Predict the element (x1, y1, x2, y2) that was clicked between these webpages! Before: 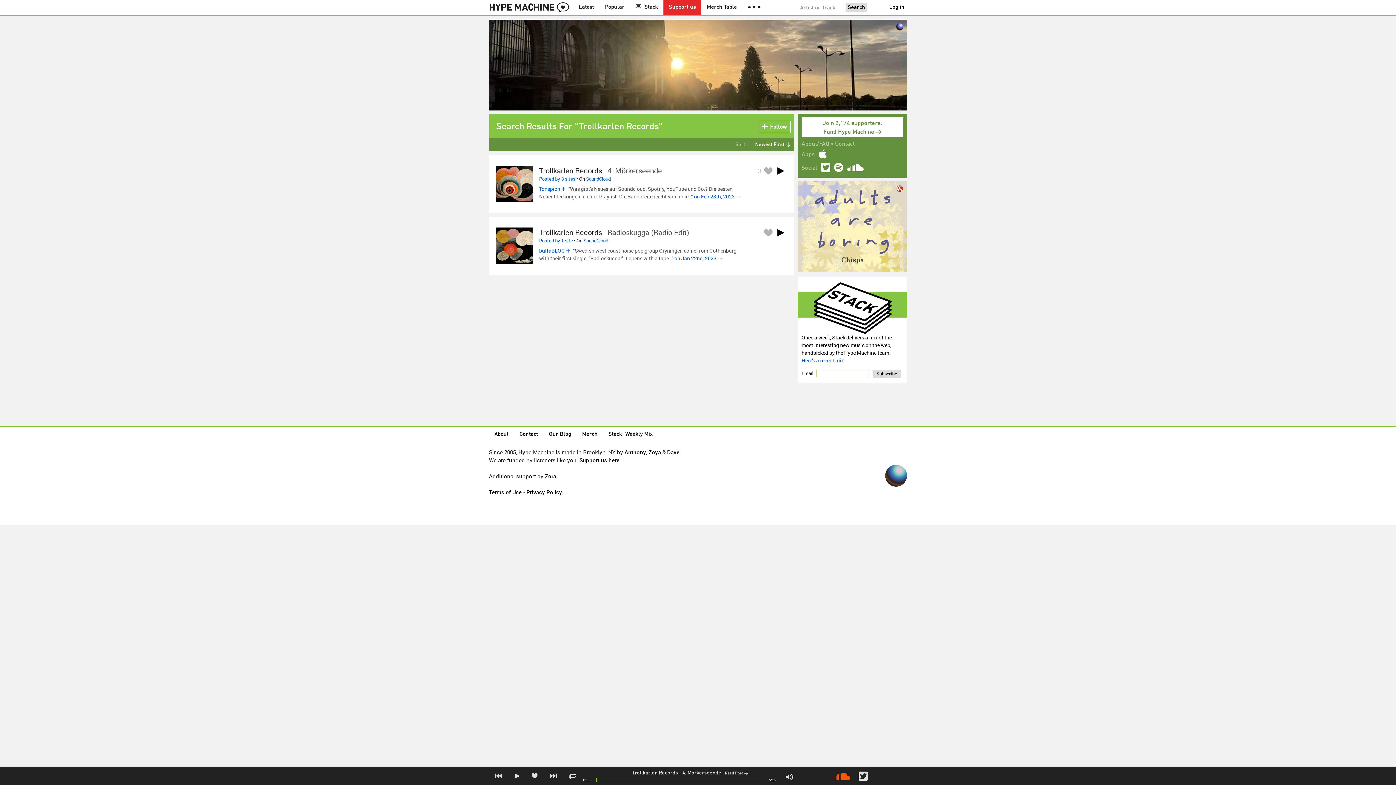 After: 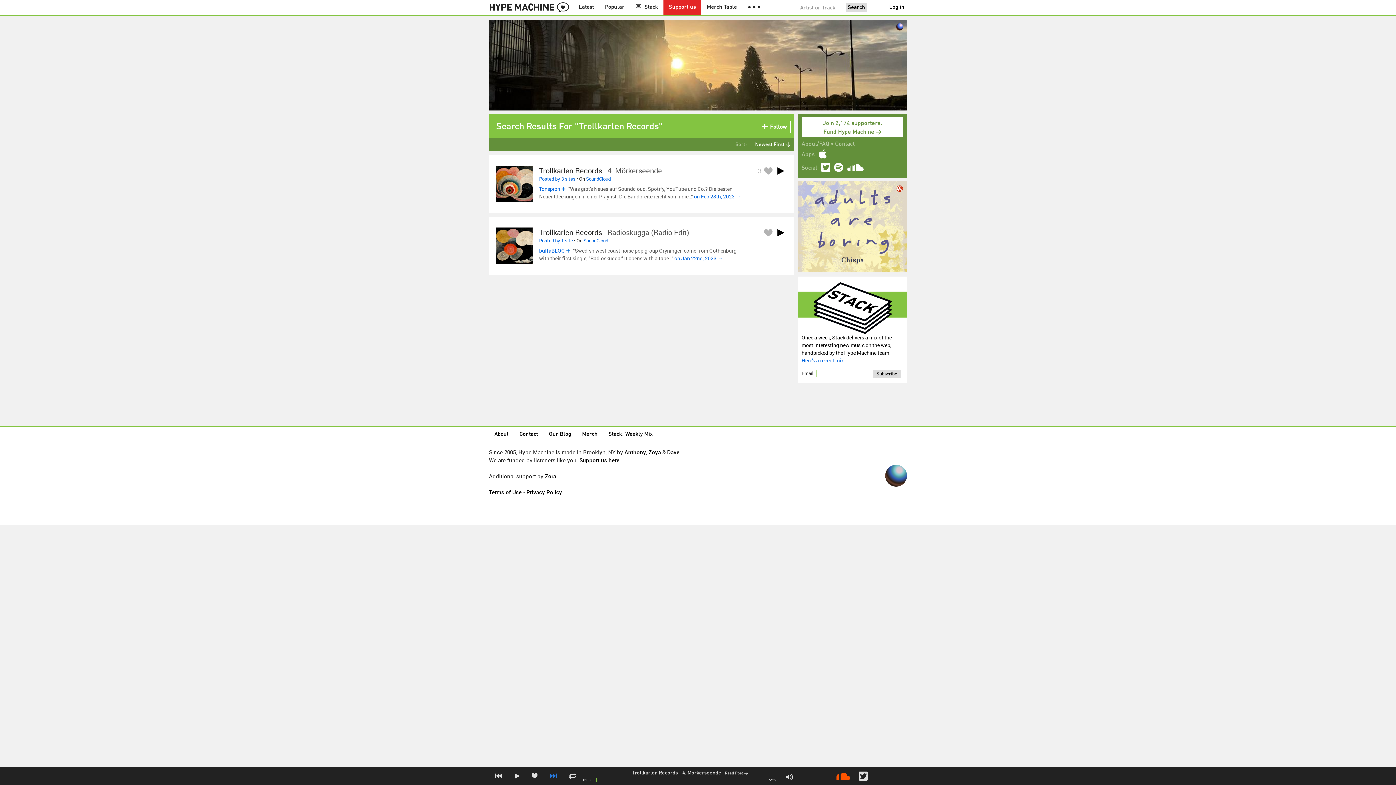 Action: bbox: (544, 767, 563, 790)